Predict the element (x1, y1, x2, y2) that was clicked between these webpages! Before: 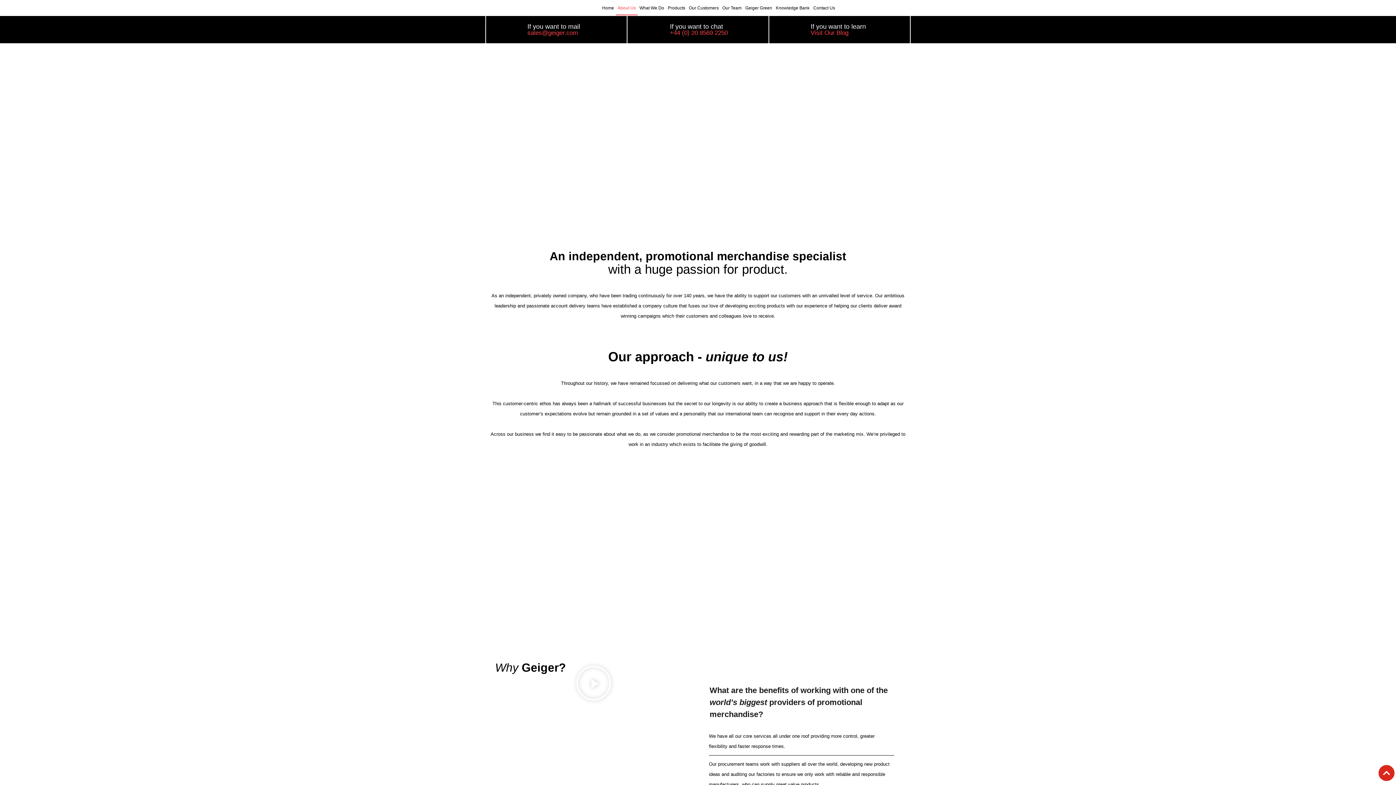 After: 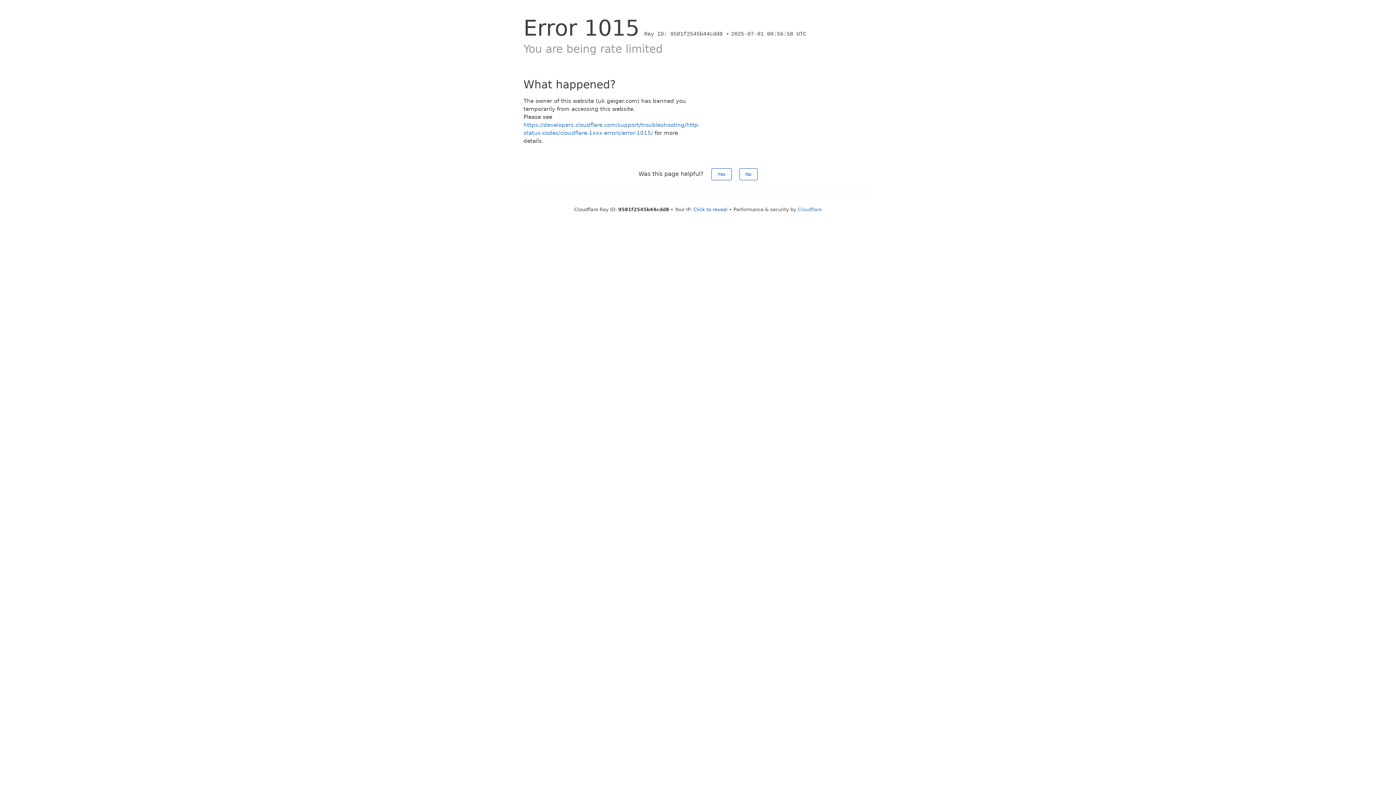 Action: bbox: (811, 0, 837, 15) label: Contact Us